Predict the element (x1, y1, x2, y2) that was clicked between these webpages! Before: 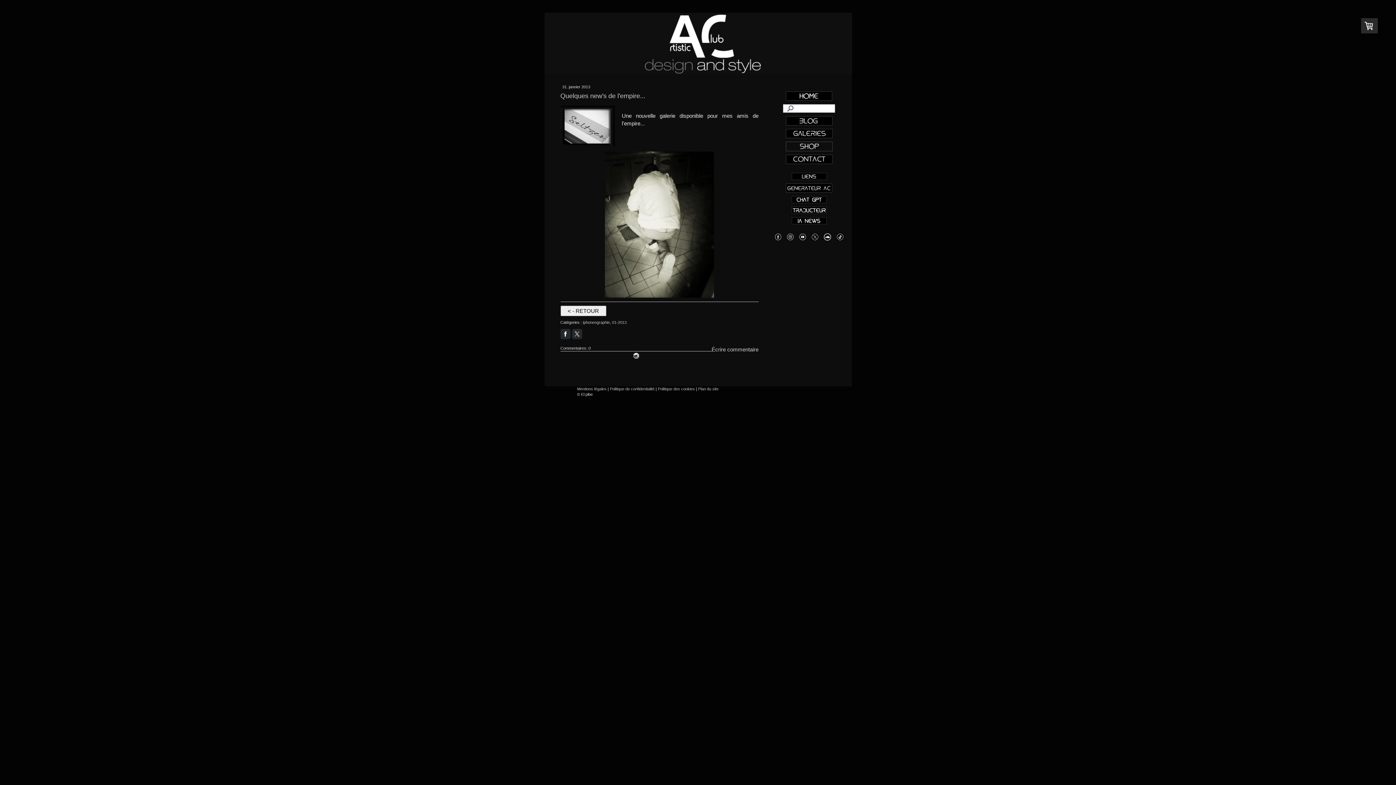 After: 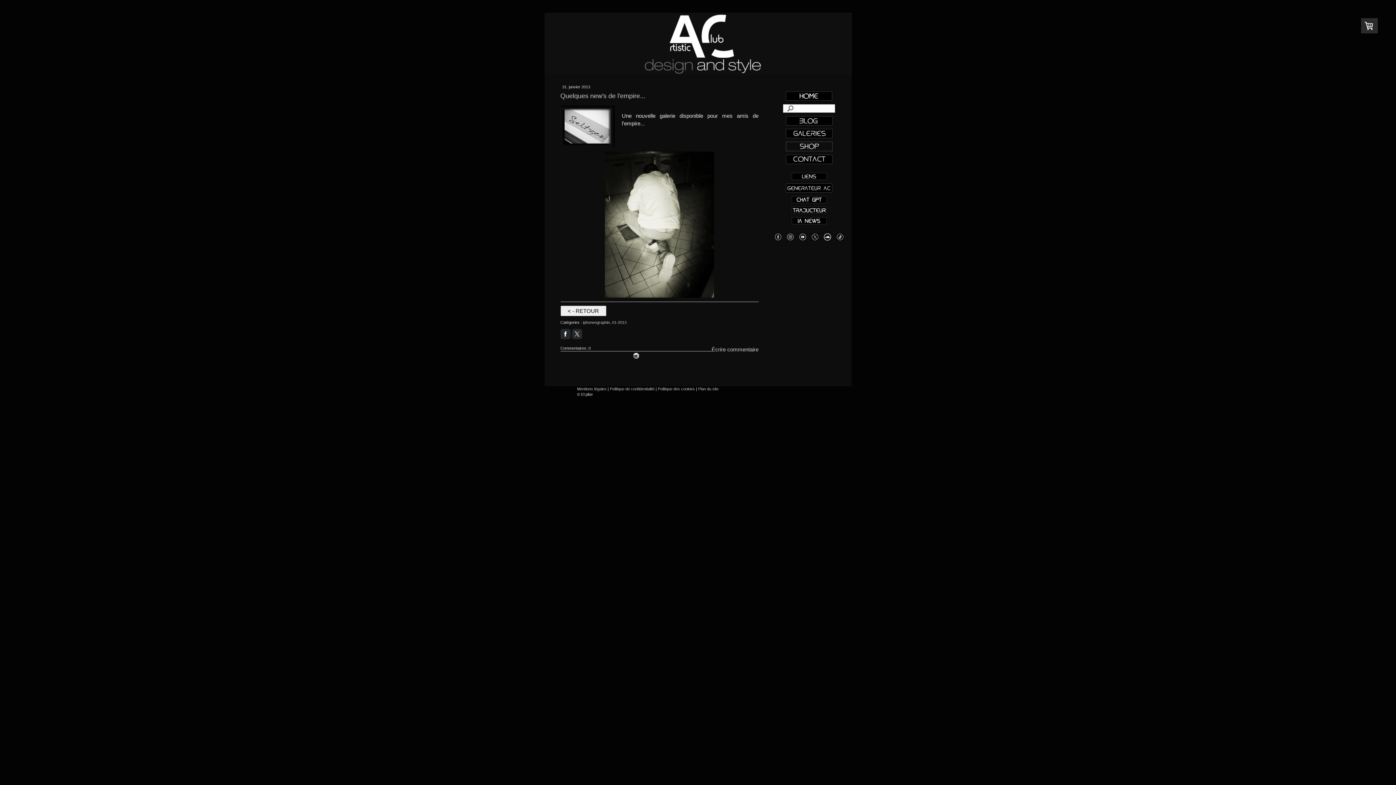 Action: bbox: (824, 233, 831, 238)